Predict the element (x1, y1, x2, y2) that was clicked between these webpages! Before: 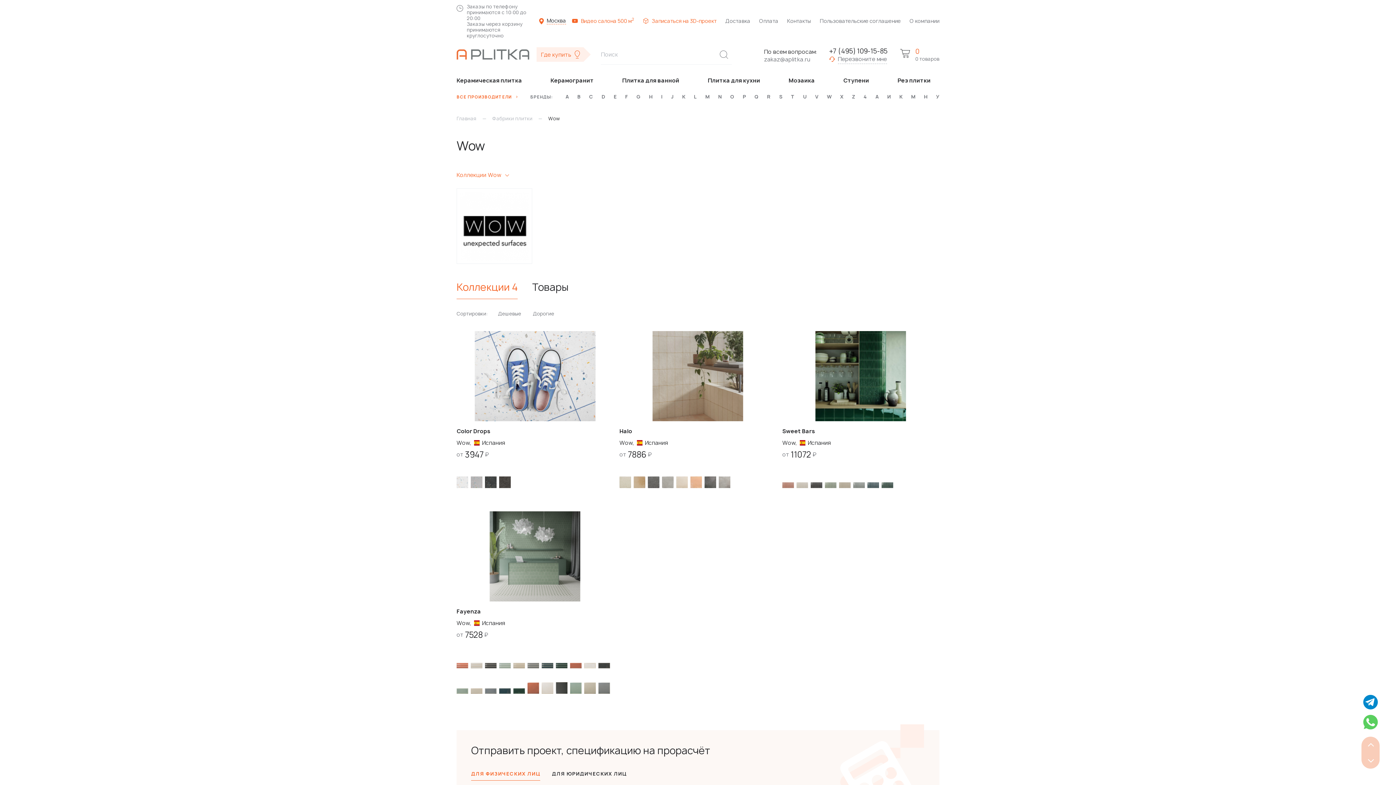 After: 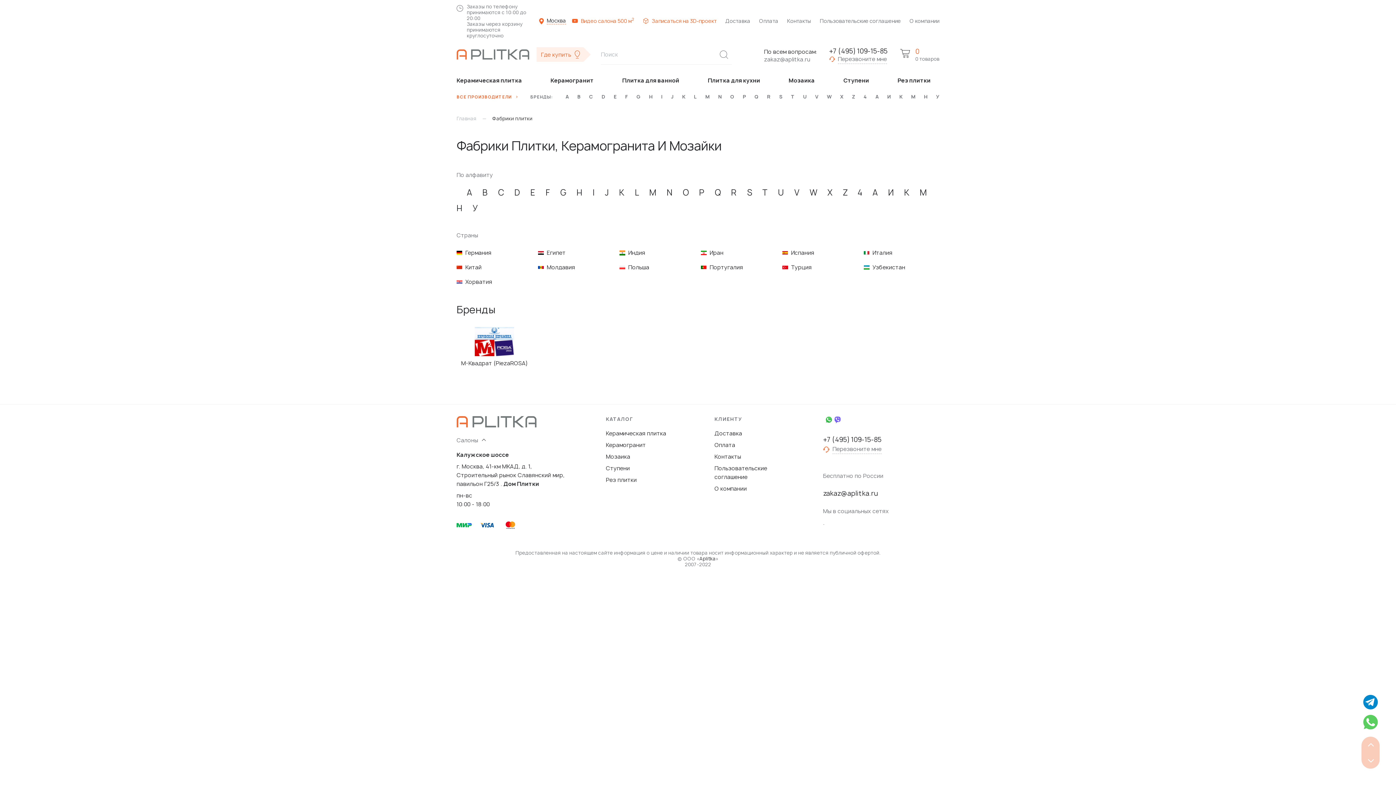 Action: label: М bbox: (909, 94, 917, 99)